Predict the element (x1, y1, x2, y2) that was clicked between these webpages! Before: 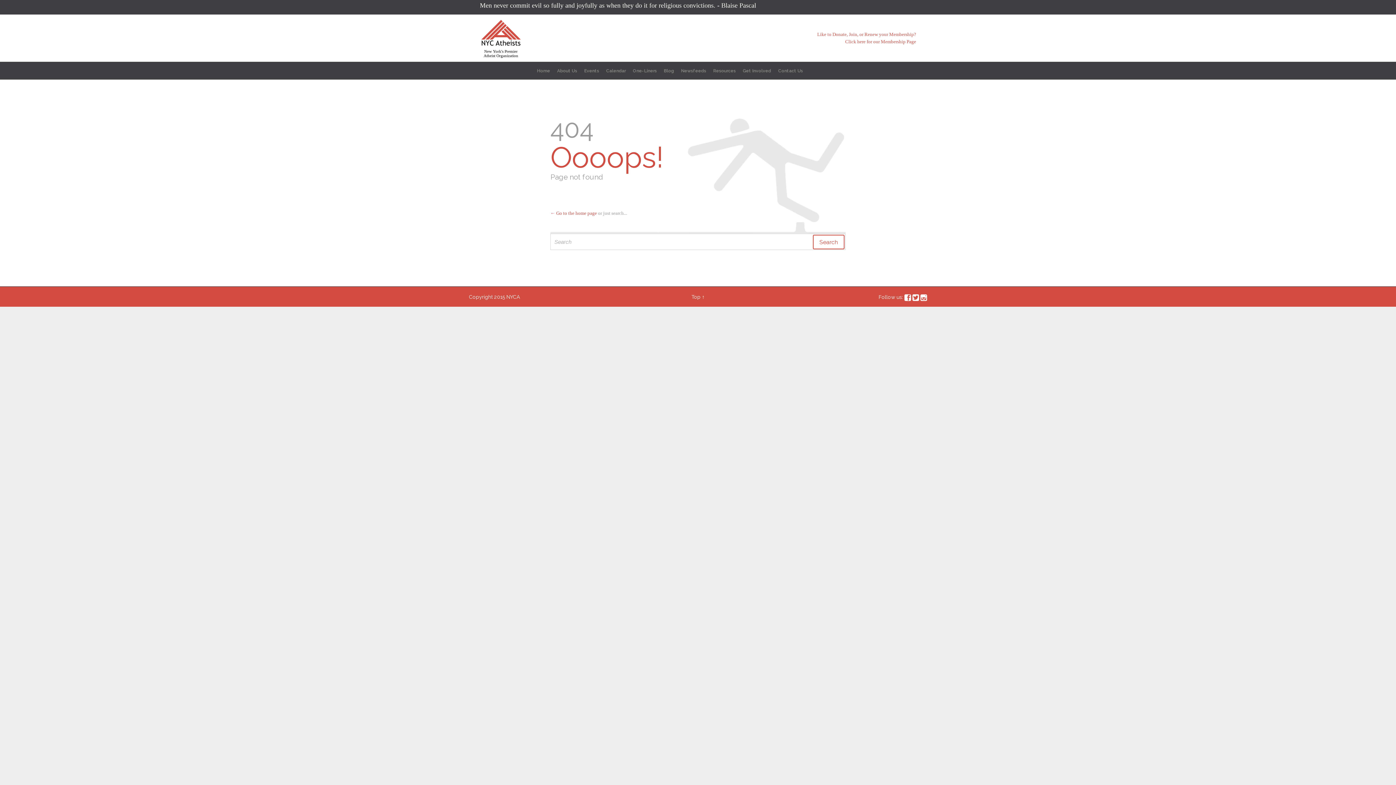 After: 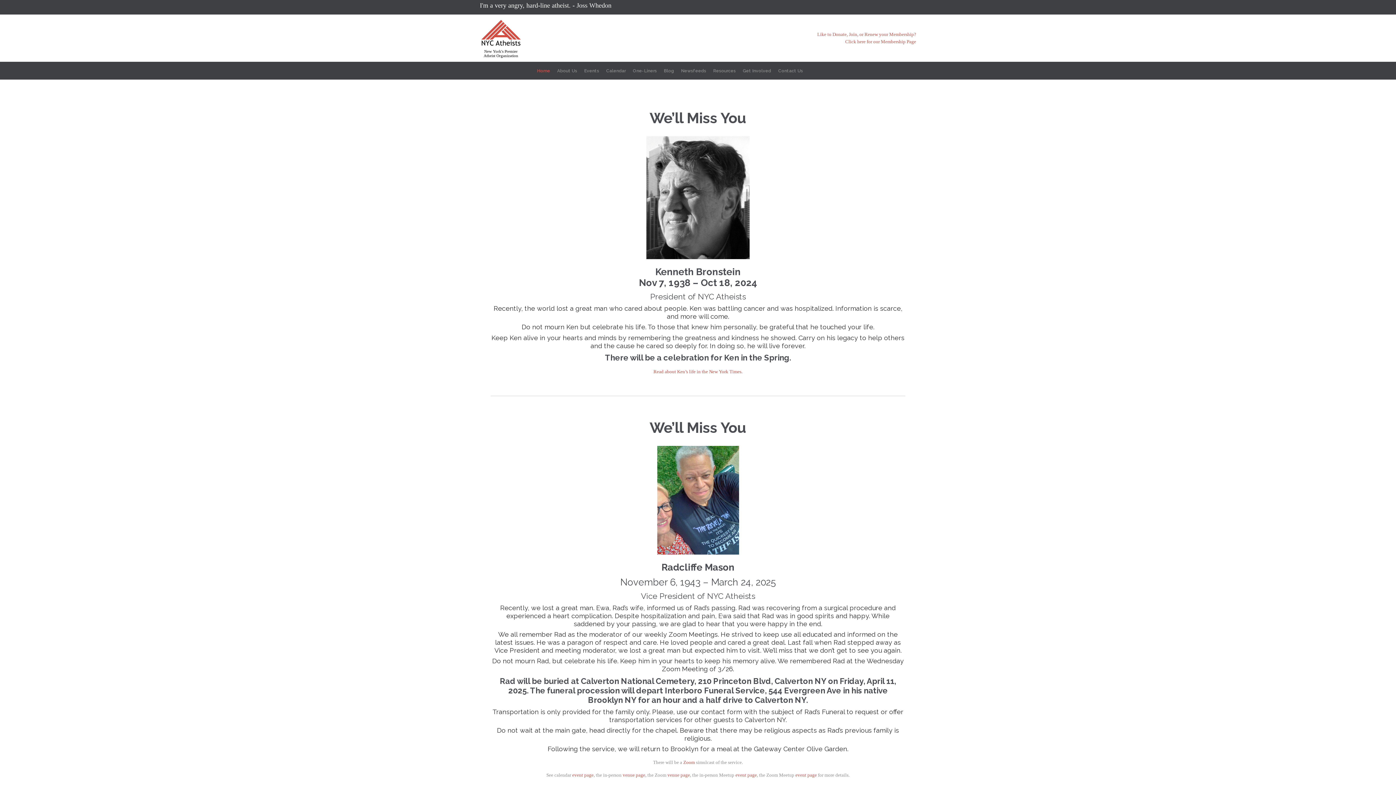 Action: bbox: (480, 18, 522, 47)